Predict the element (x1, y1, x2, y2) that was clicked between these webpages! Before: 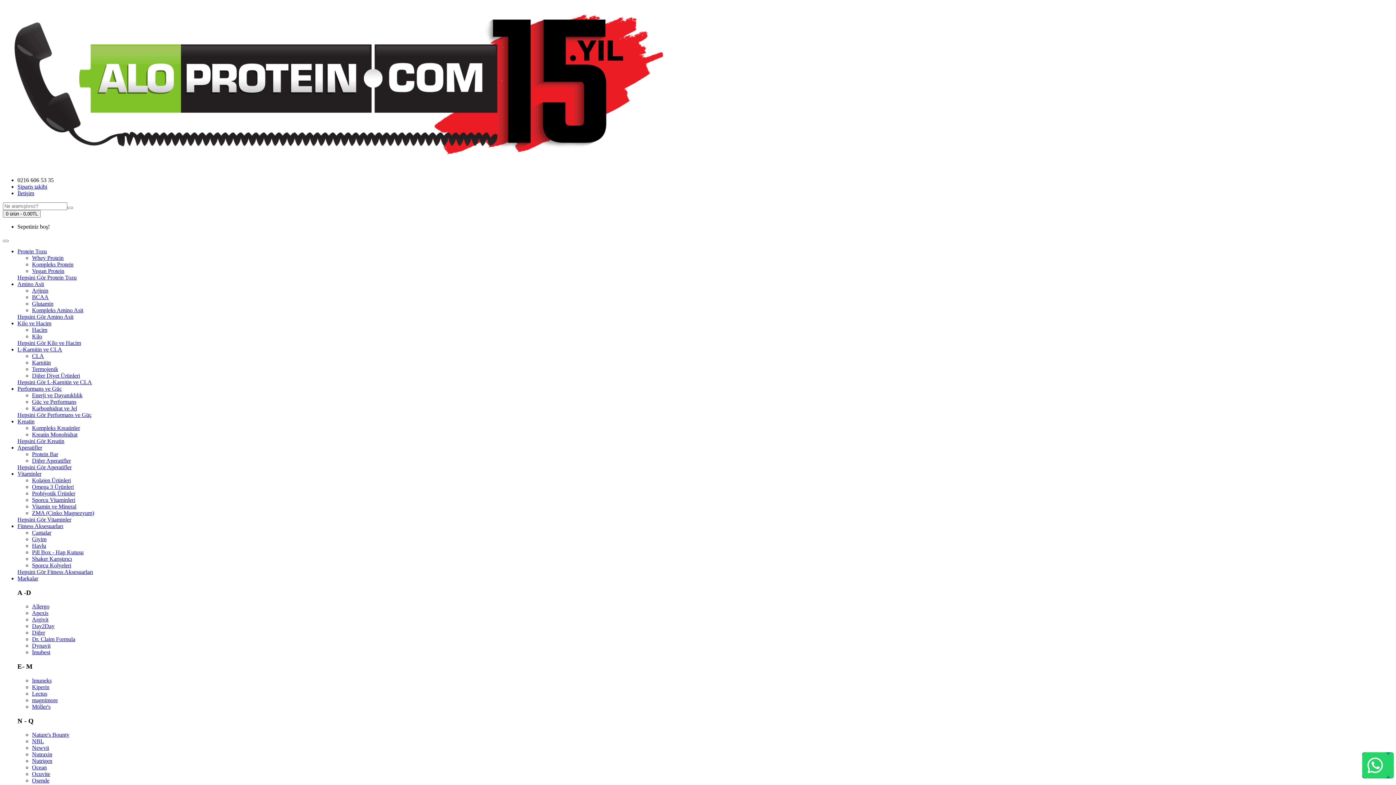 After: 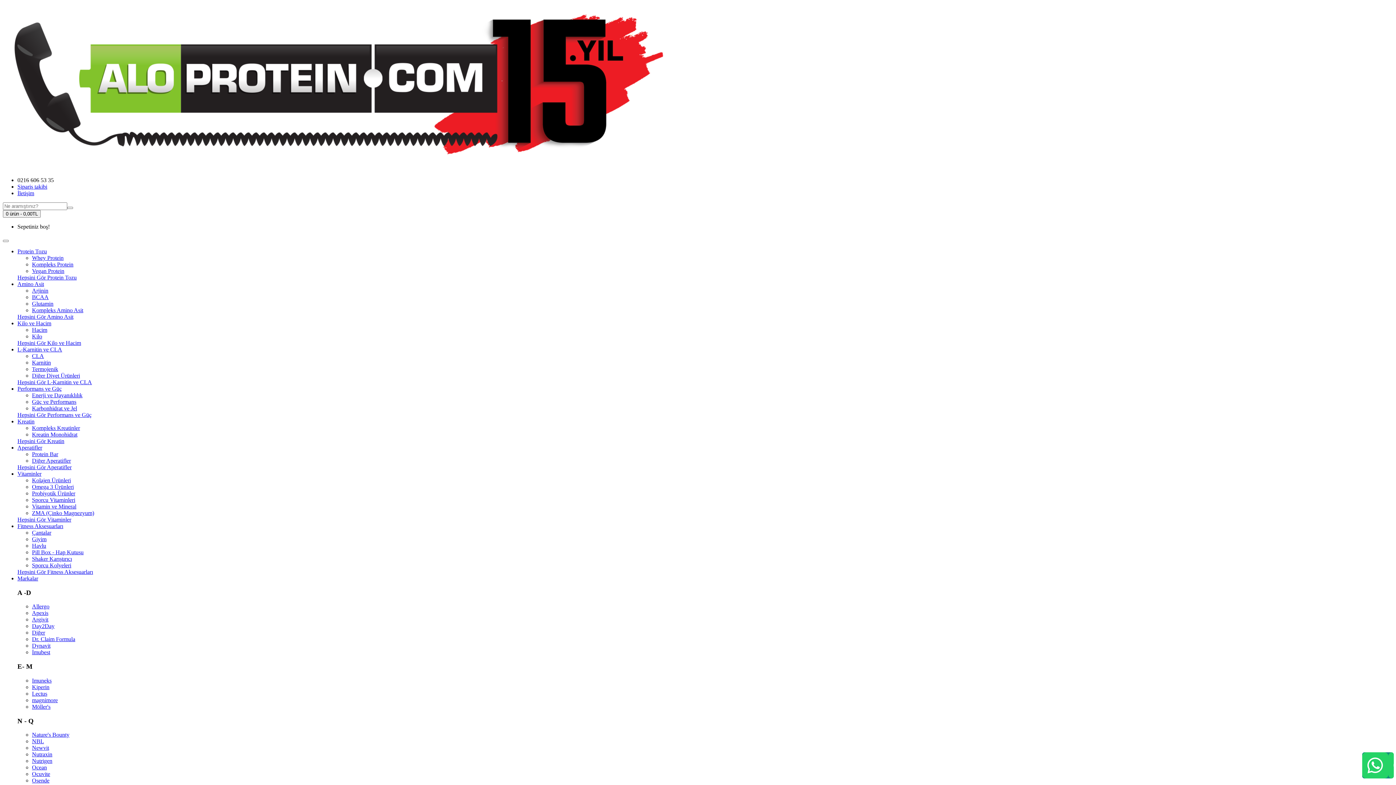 Action: label: CLA bbox: (32, 353, 44, 359)